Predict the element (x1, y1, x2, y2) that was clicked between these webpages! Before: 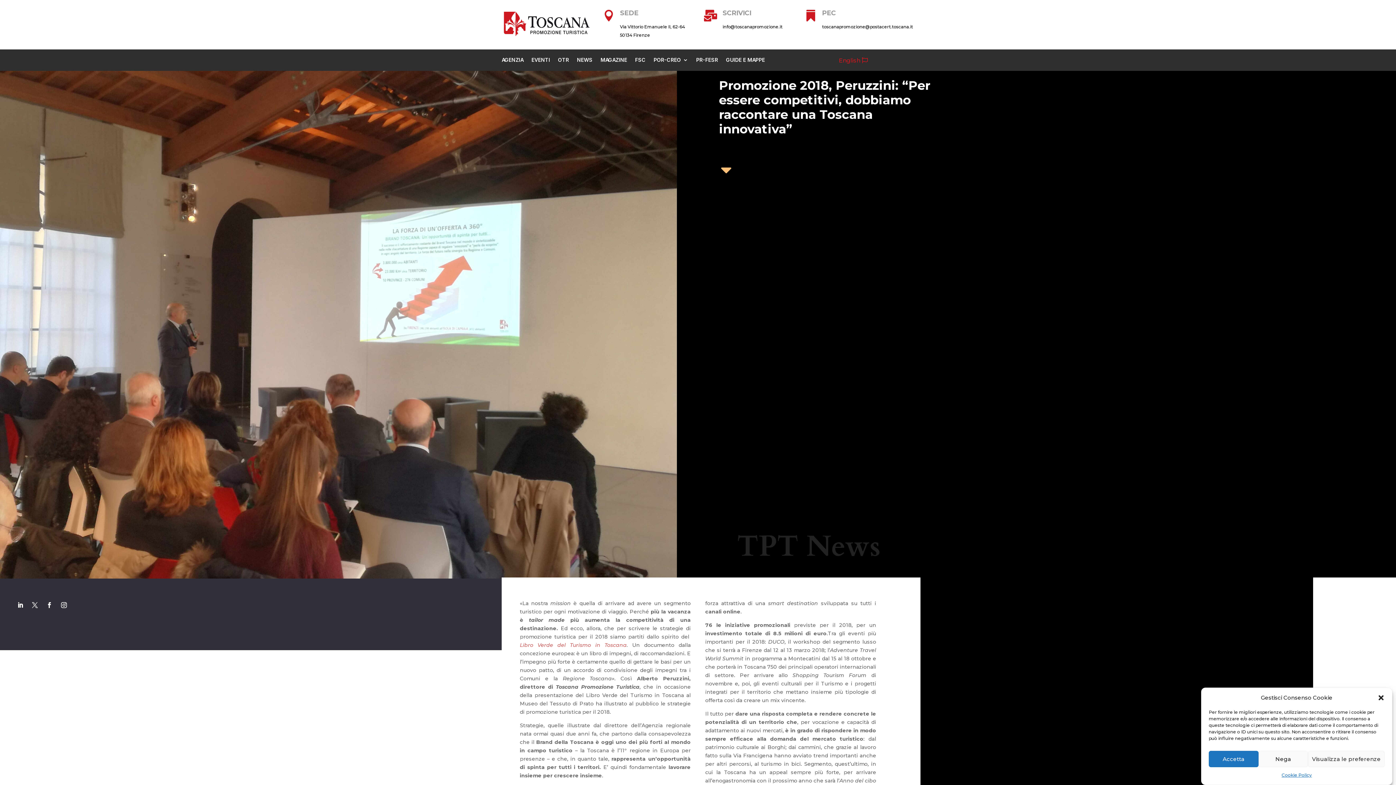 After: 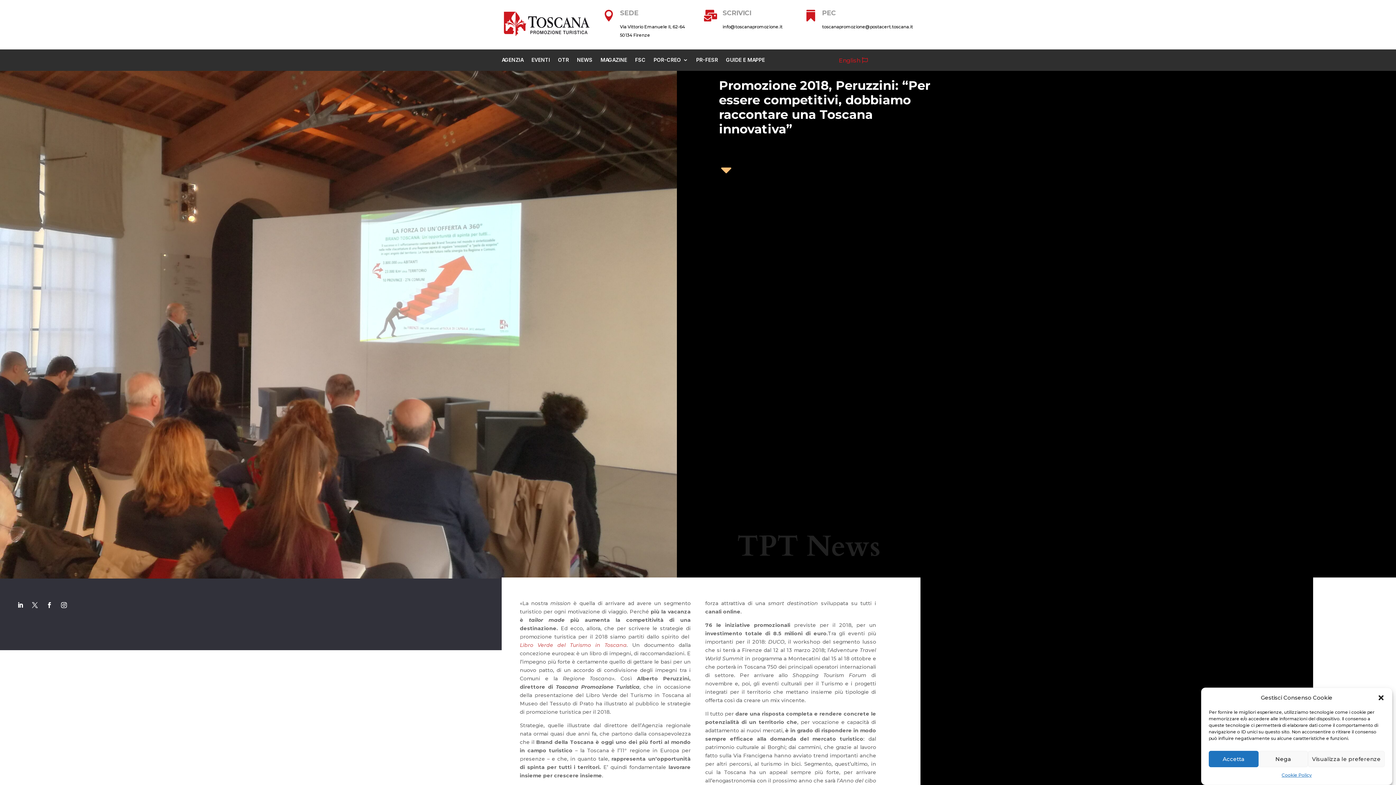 Action: bbox: (29, 599, 40, 611)